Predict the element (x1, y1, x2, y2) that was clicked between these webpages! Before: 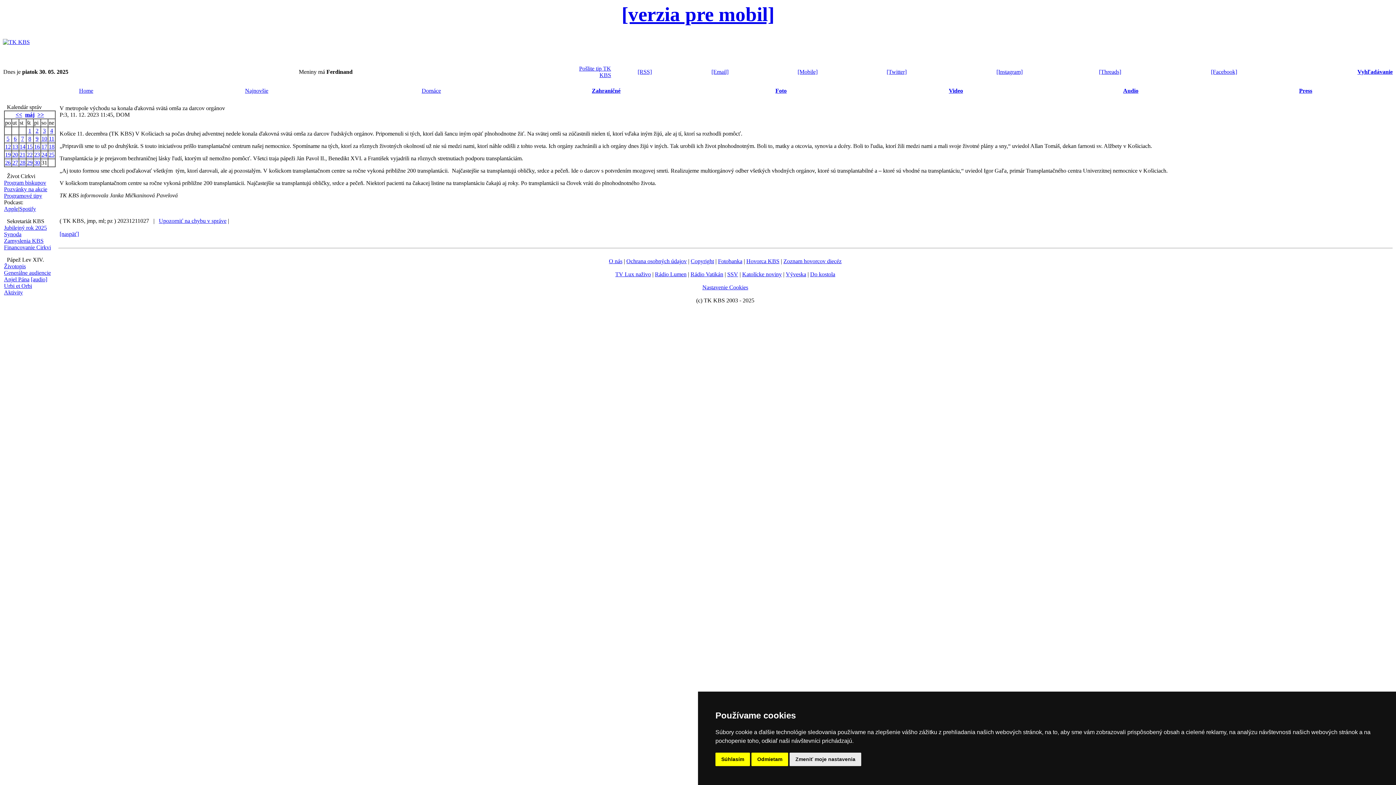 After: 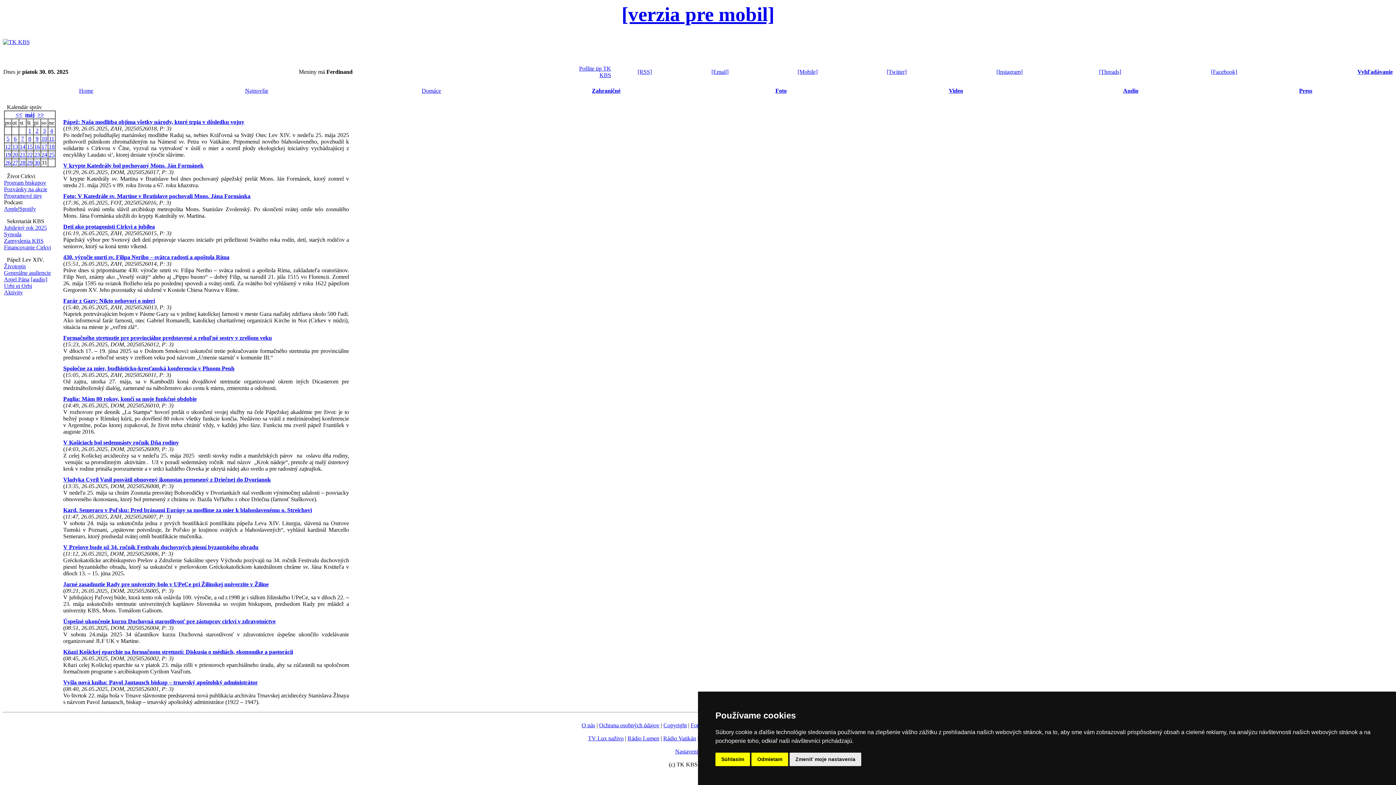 Action: label: 26 bbox: (5, 159, 10, 165)